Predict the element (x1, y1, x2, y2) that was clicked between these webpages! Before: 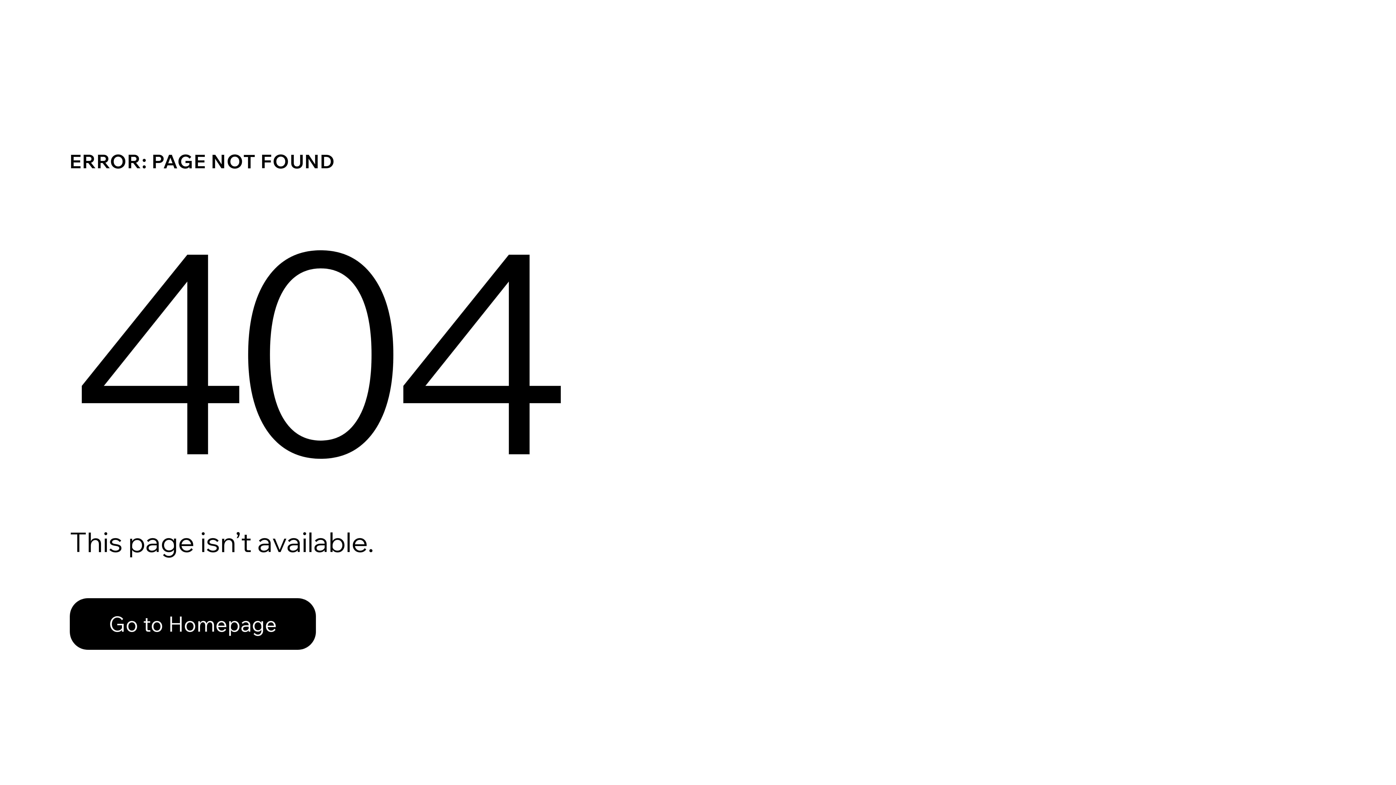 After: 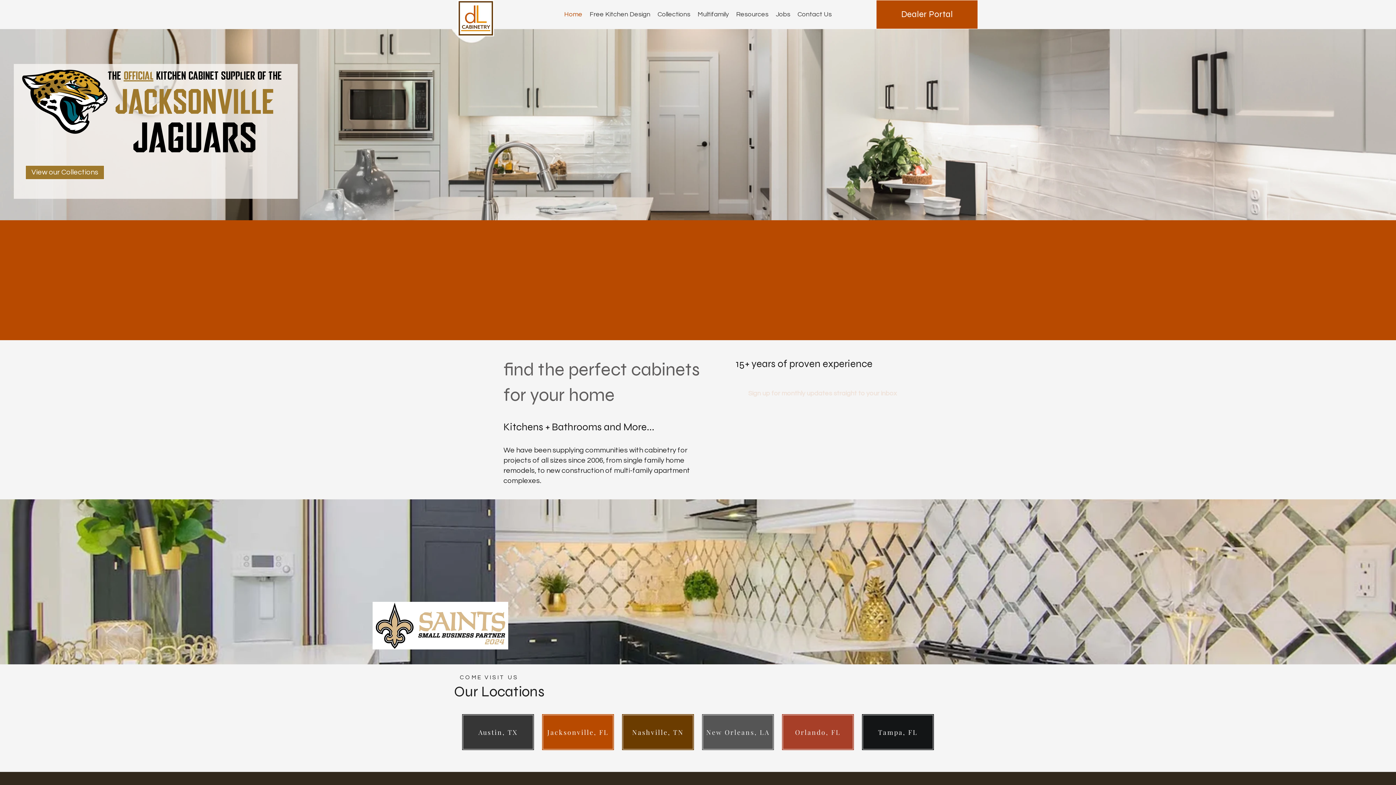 Action: bbox: (69, 598, 316, 650) label: Go to Homepage